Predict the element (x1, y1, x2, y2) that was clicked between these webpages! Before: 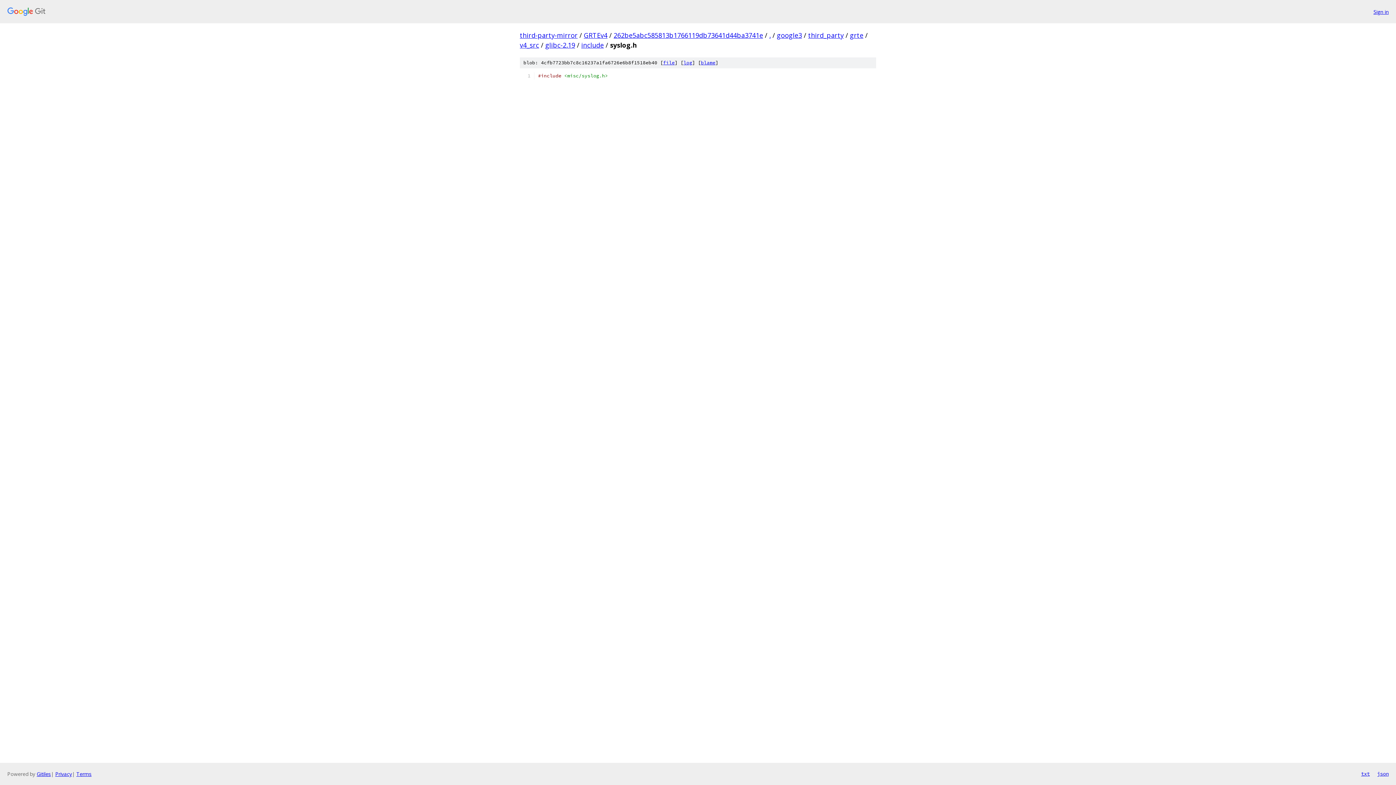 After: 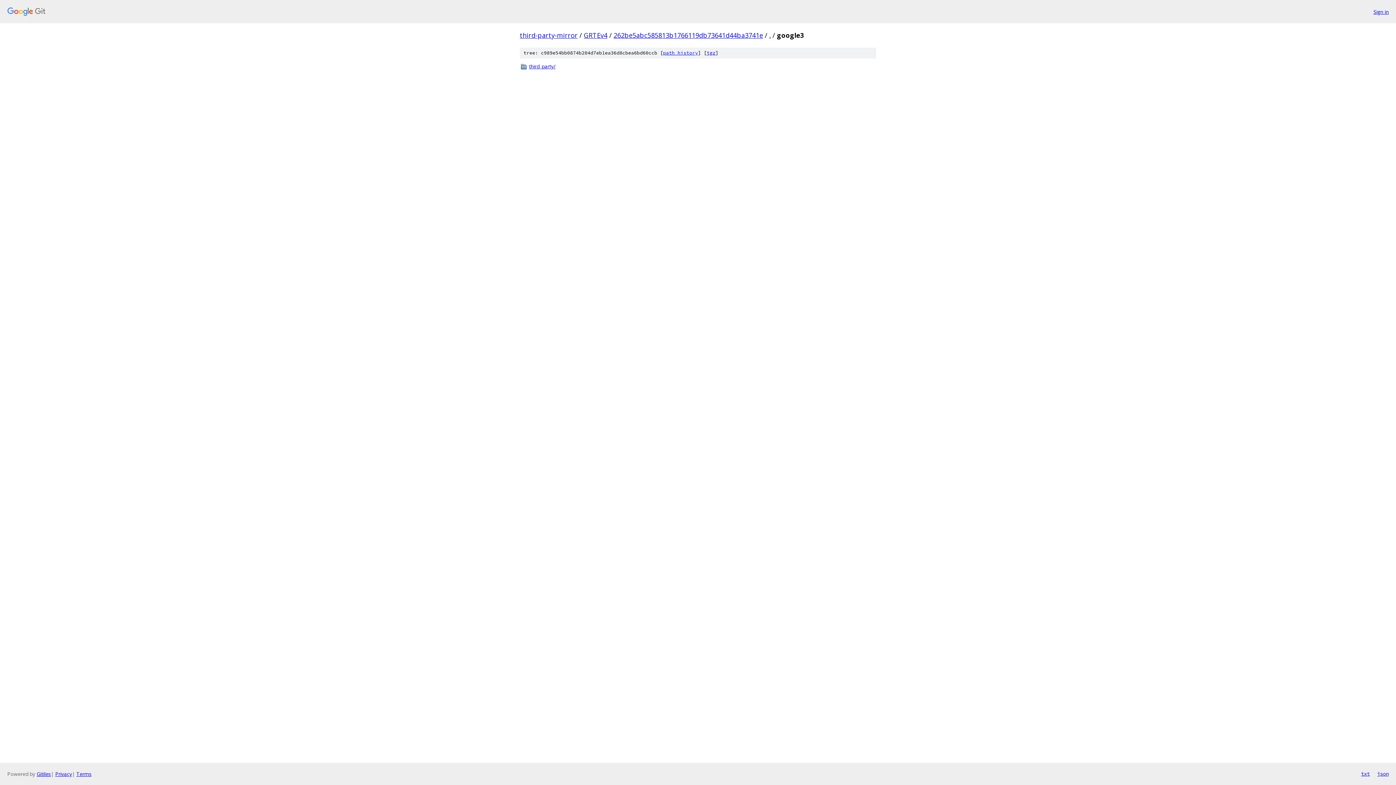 Action: label: google3 bbox: (777, 30, 802, 39)